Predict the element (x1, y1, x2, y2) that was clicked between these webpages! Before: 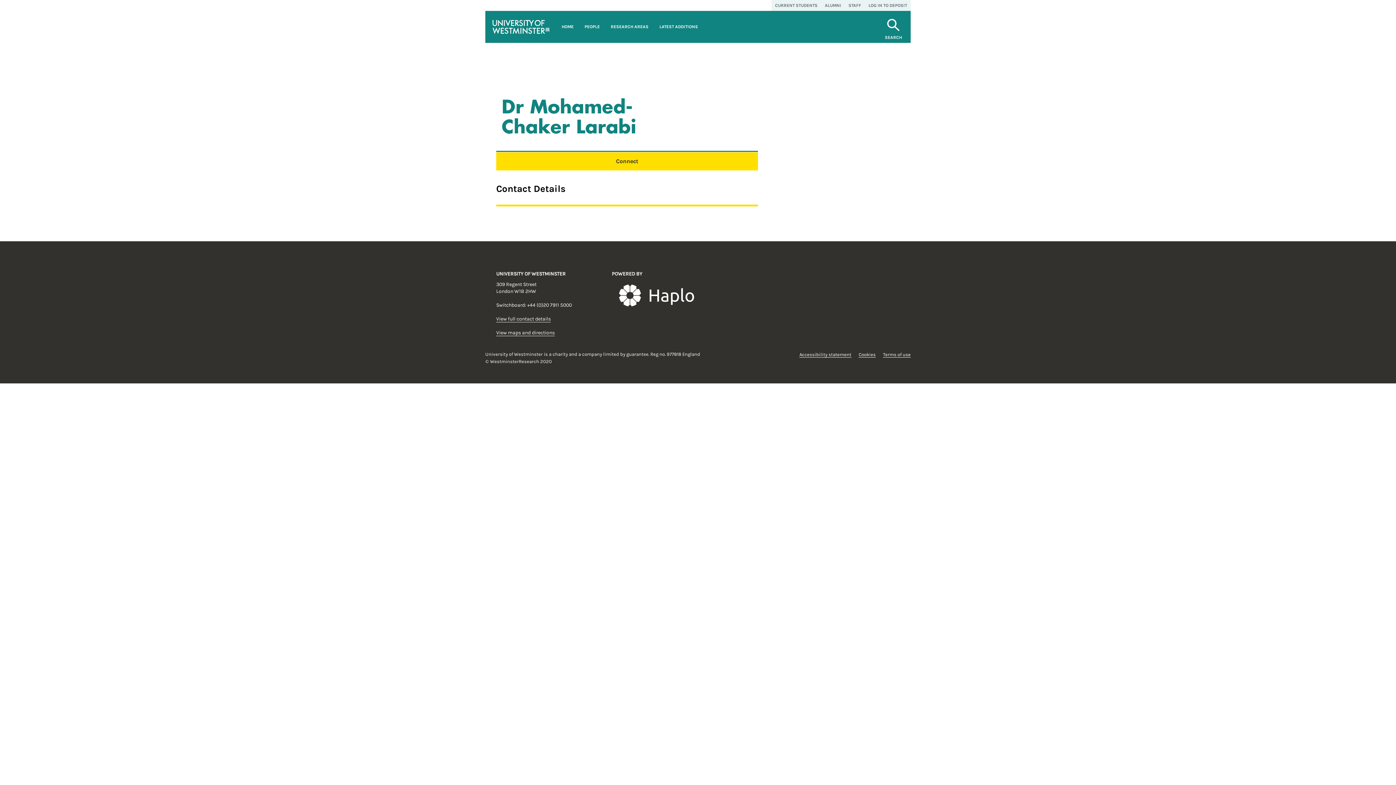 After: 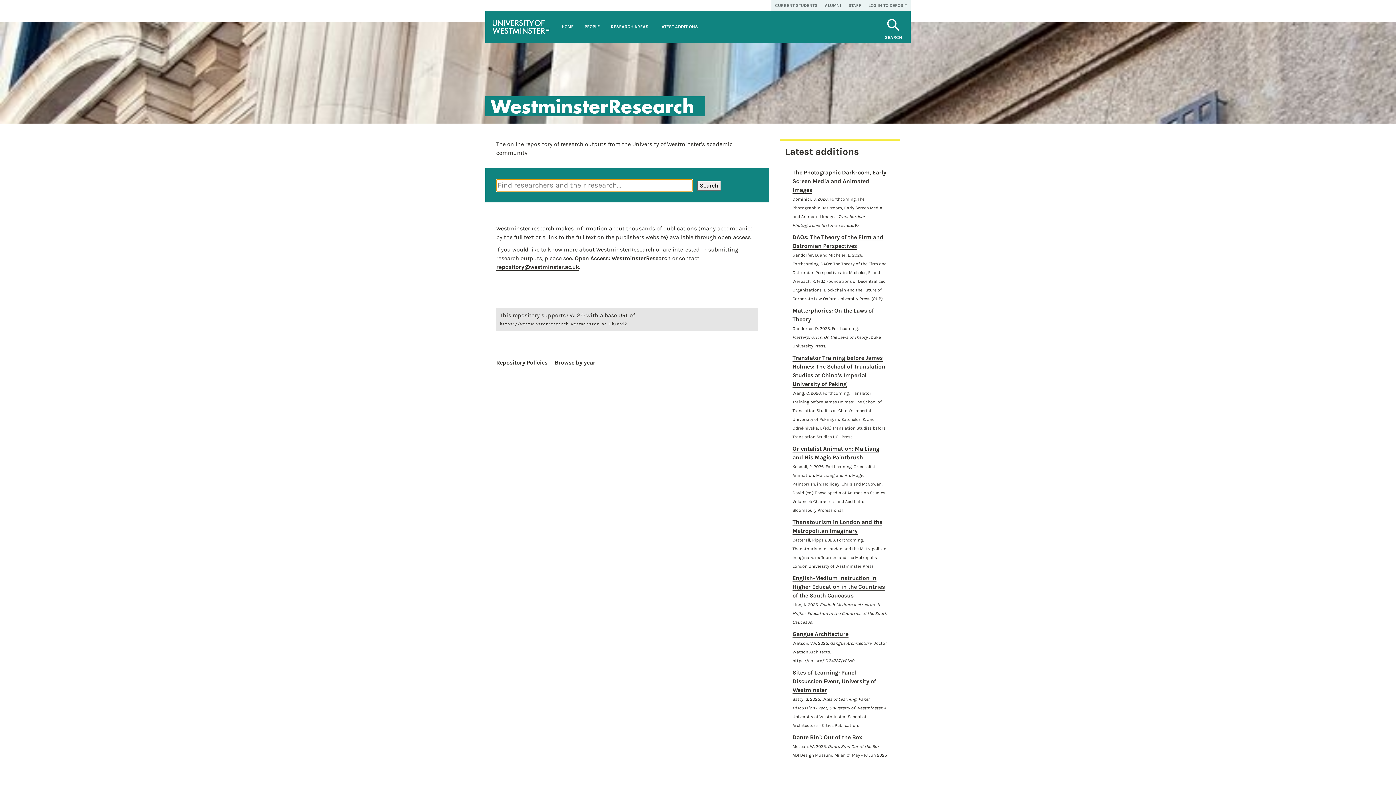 Action: bbox: (485, 10, 556, 42) label: University of Westminster